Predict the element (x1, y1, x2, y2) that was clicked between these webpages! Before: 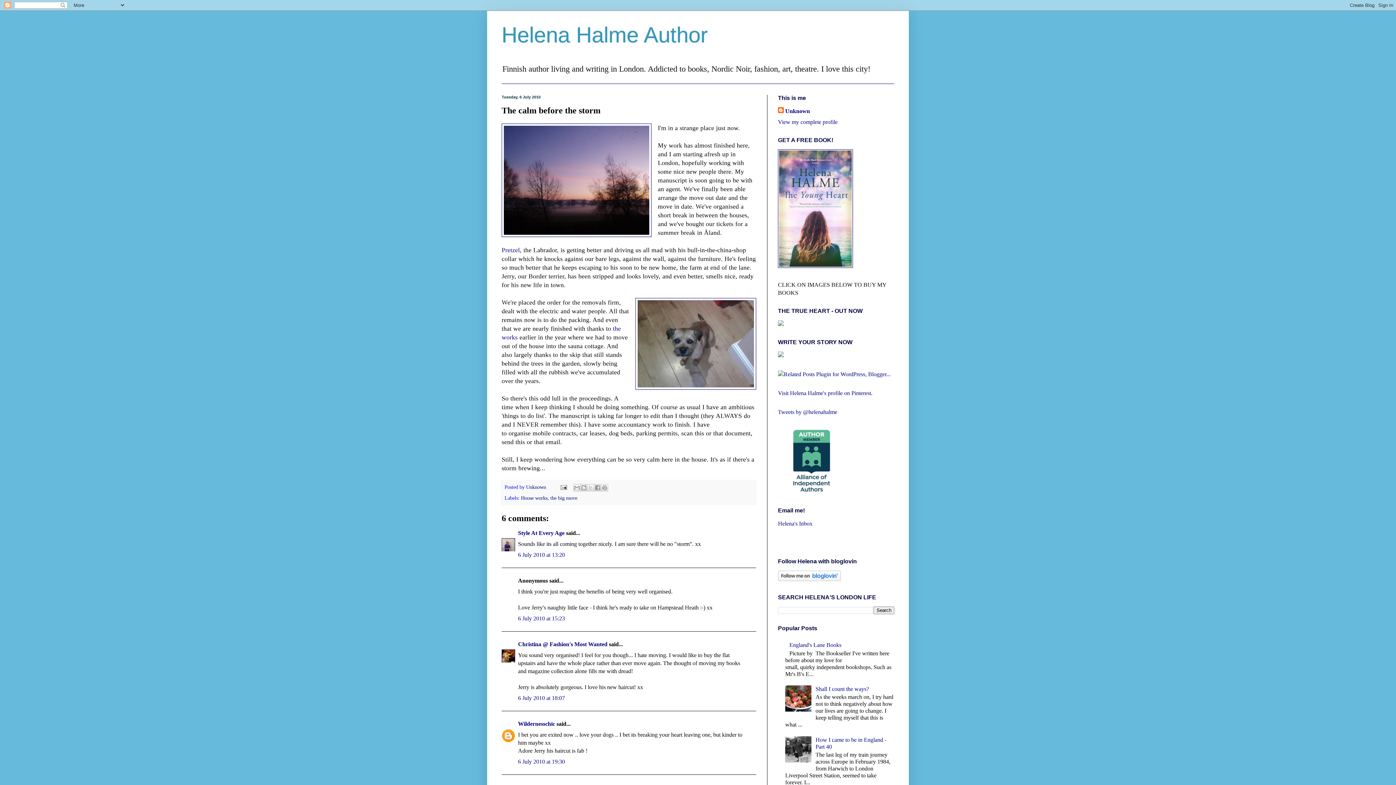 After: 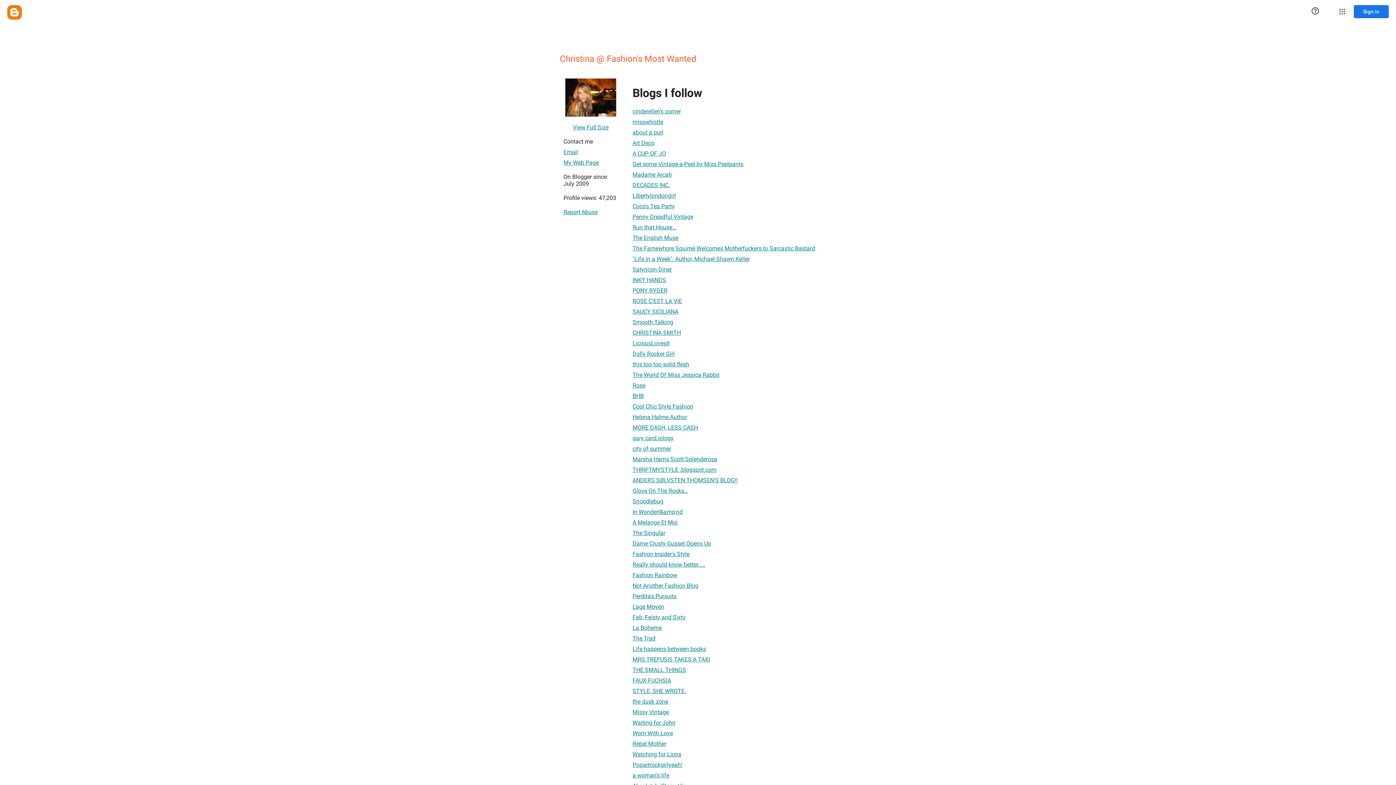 Action: bbox: (518, 641, 607, 647) label: Christina @ Fashion's Most Wanted